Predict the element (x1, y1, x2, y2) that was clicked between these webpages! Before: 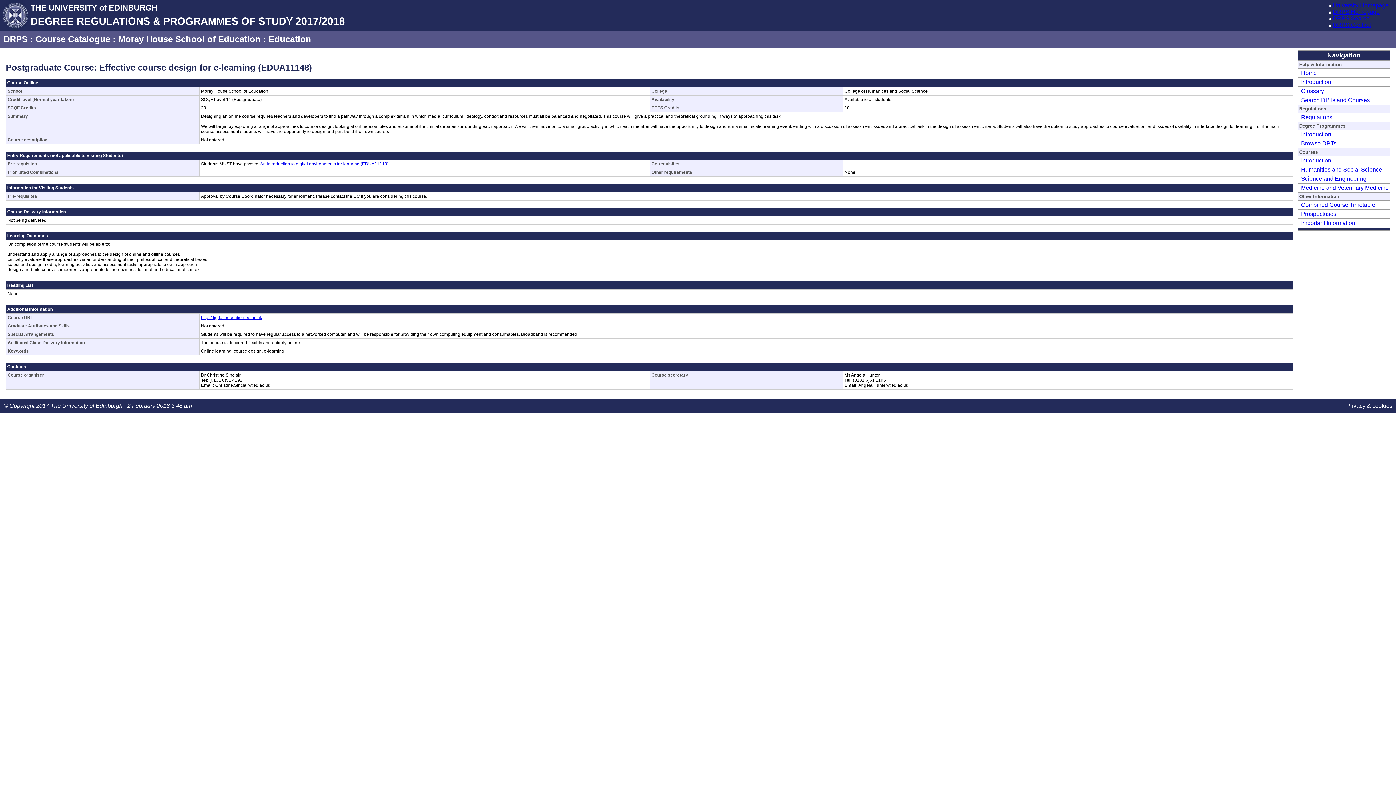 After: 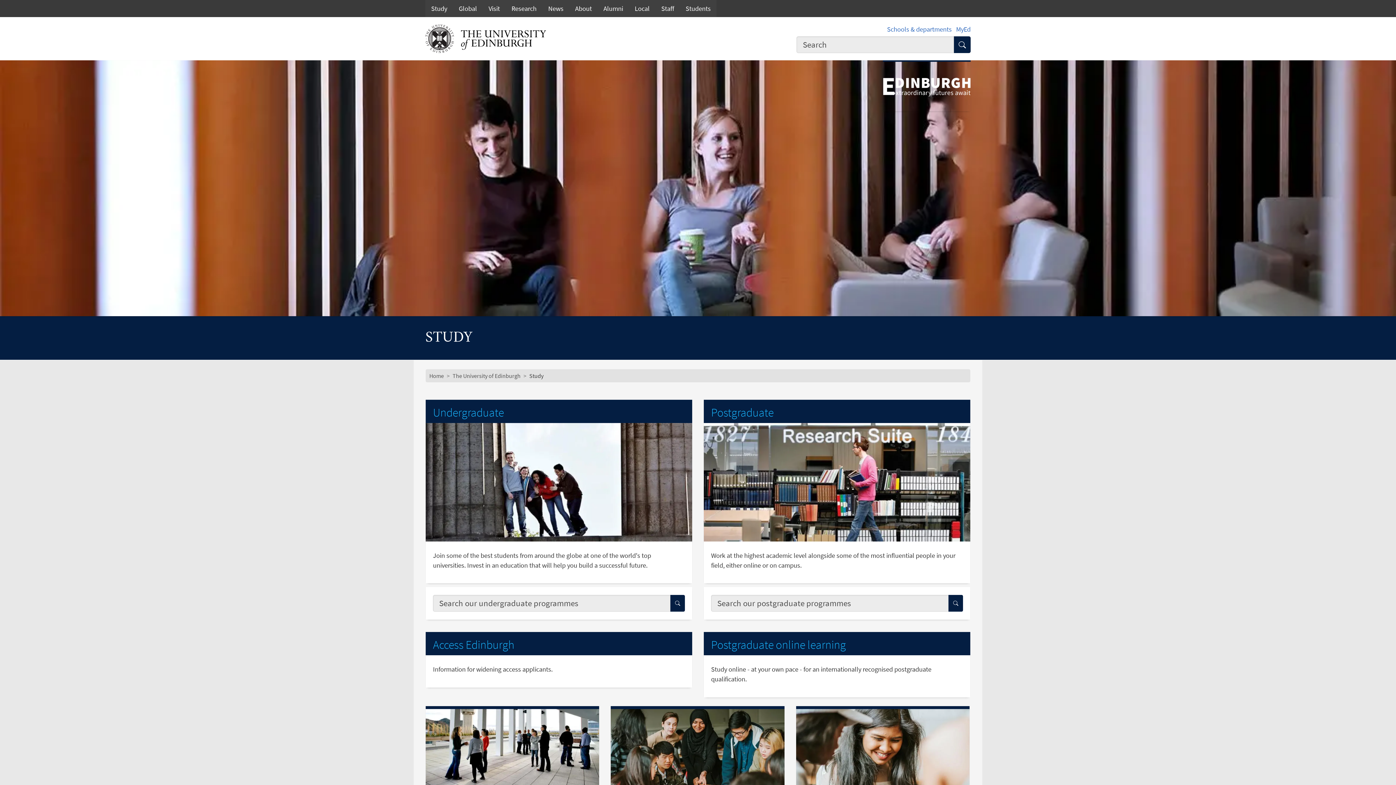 Action: label: Prospectuses bbox: (1299, 210, 1336, 217)